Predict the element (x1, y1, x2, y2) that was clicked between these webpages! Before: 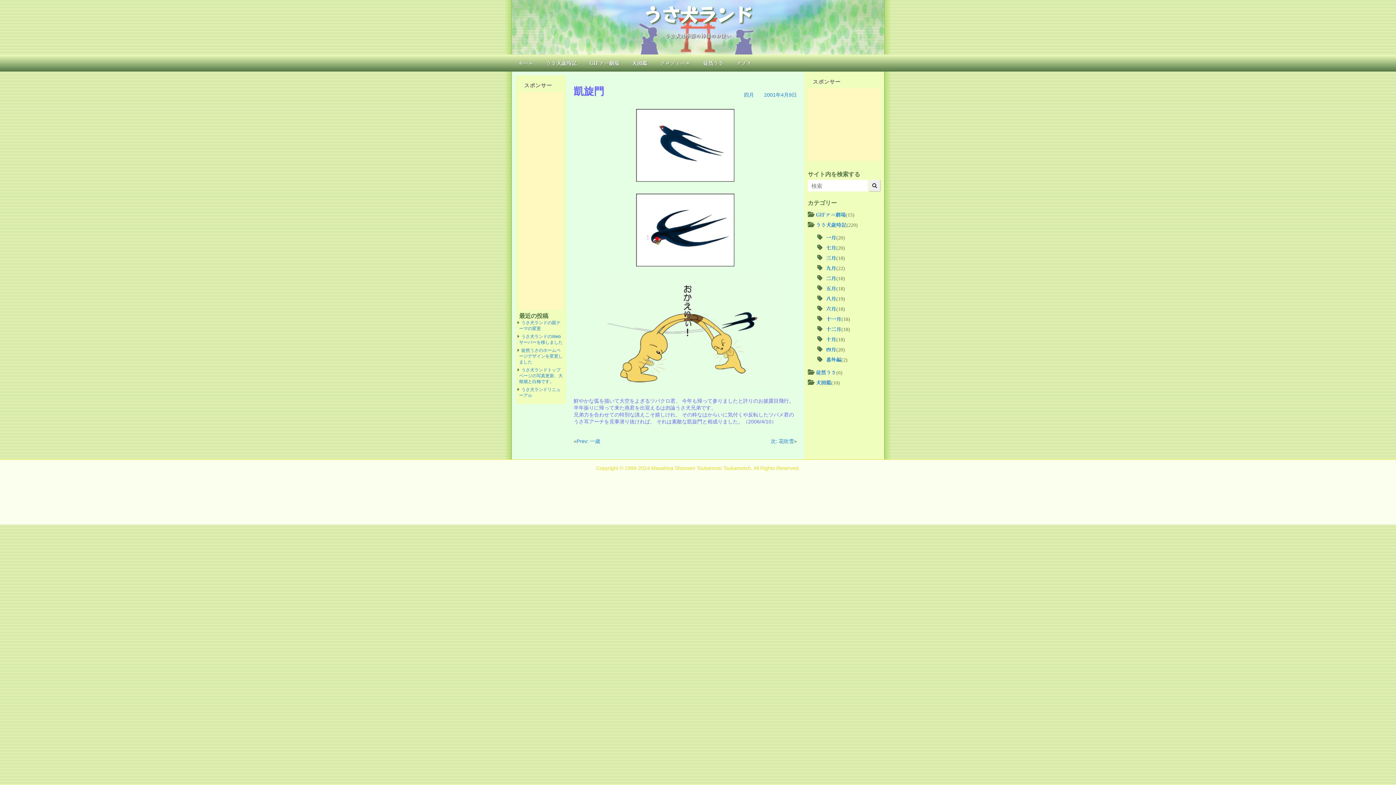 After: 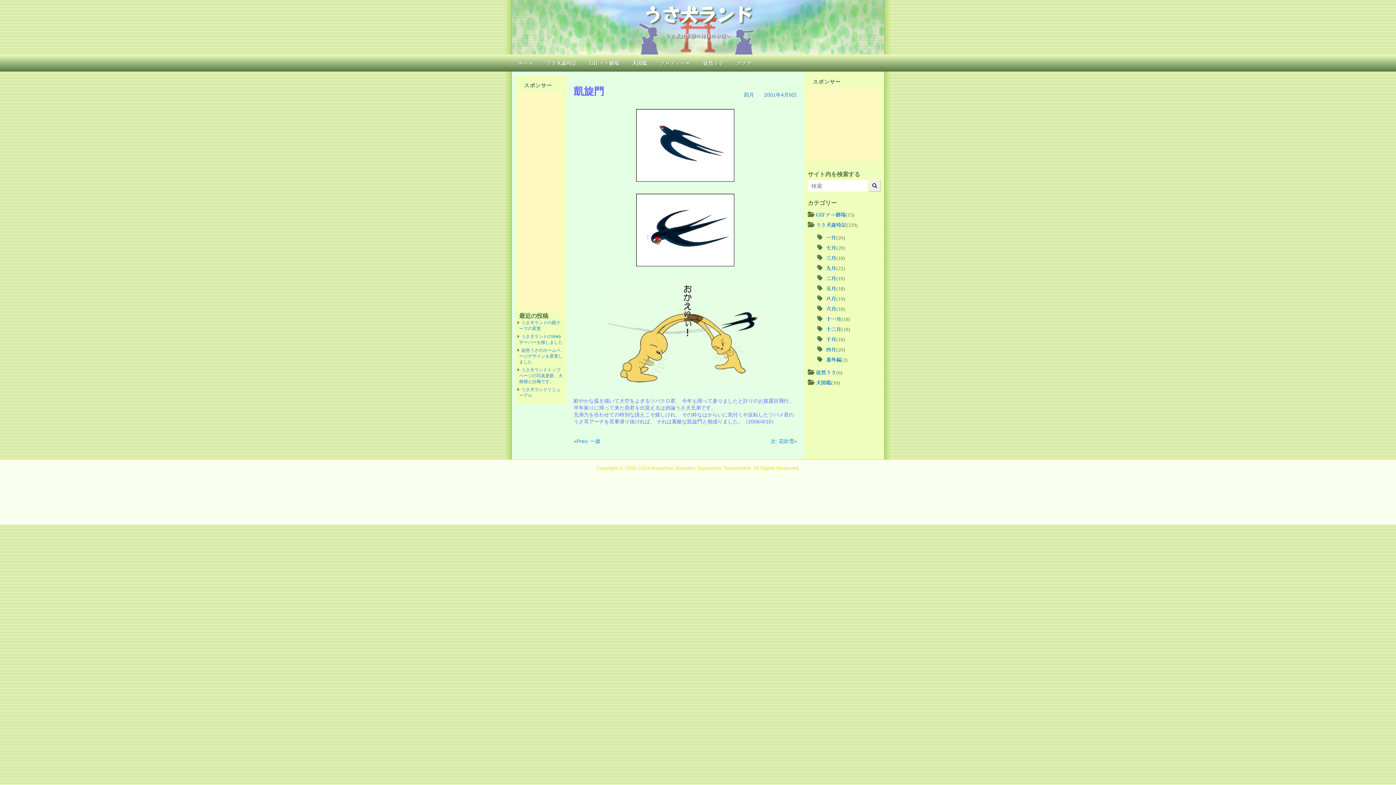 Action: bbox: (764, 92, 797, 97) label: 2001年4月9日